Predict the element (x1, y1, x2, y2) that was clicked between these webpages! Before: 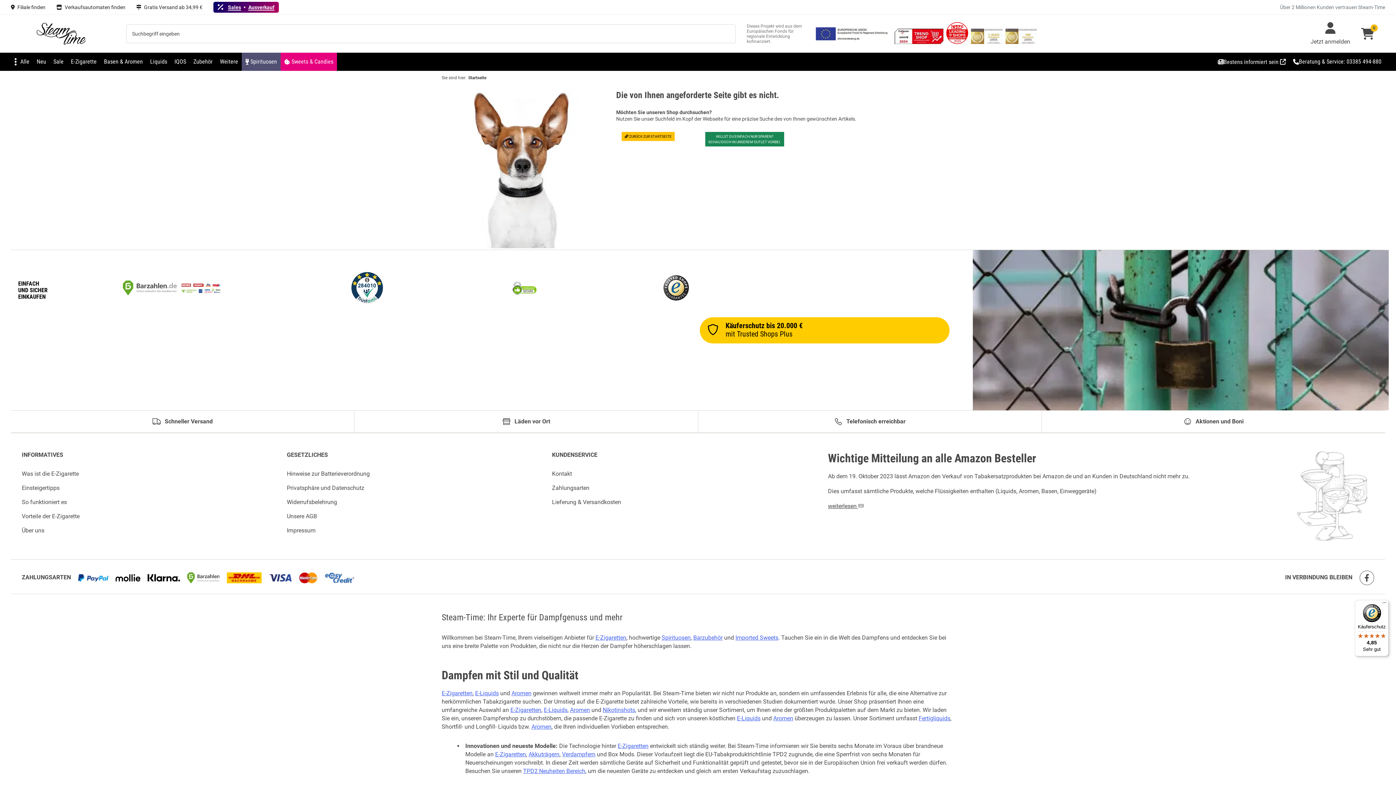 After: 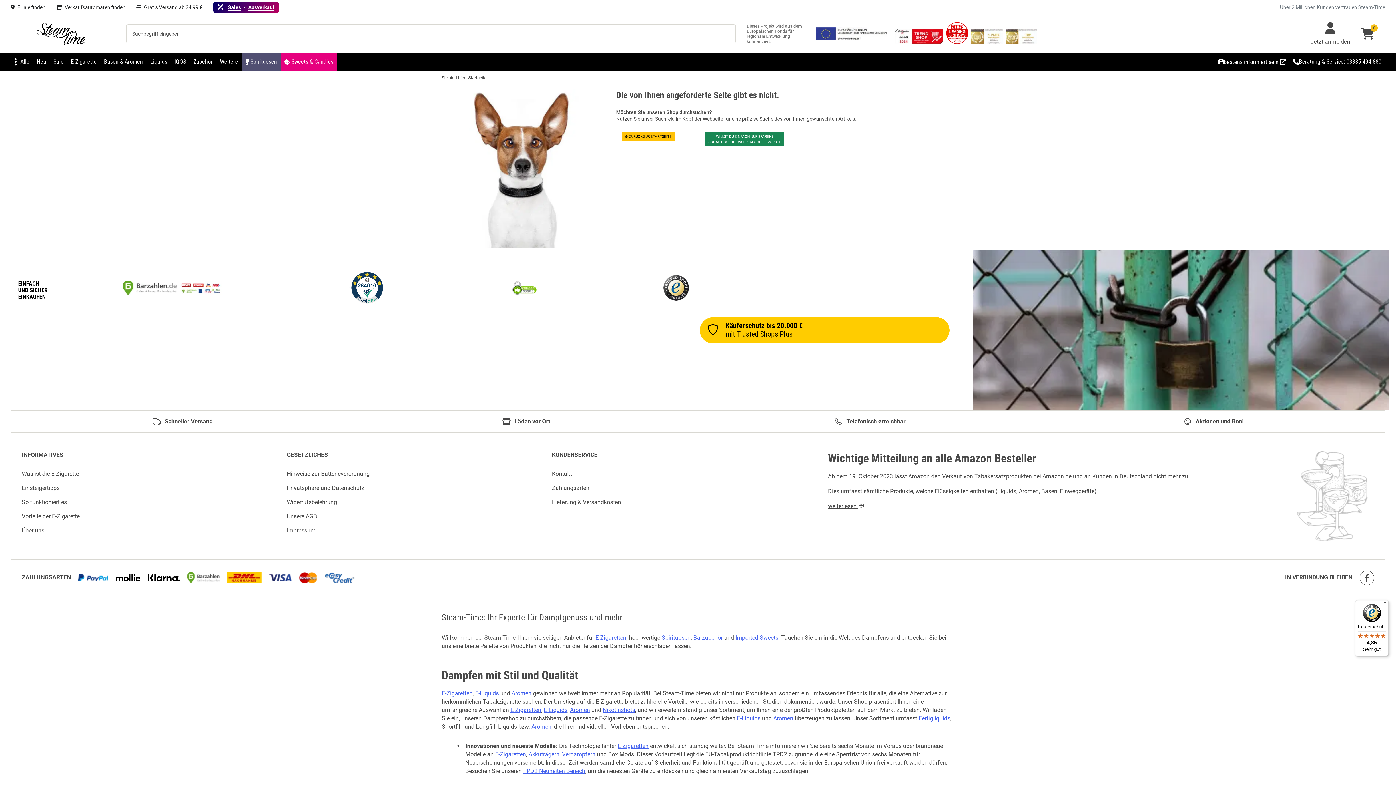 Action: label: Beratung & Service: 03385 494-880 bbox: (1289, 52, 1385, 70)